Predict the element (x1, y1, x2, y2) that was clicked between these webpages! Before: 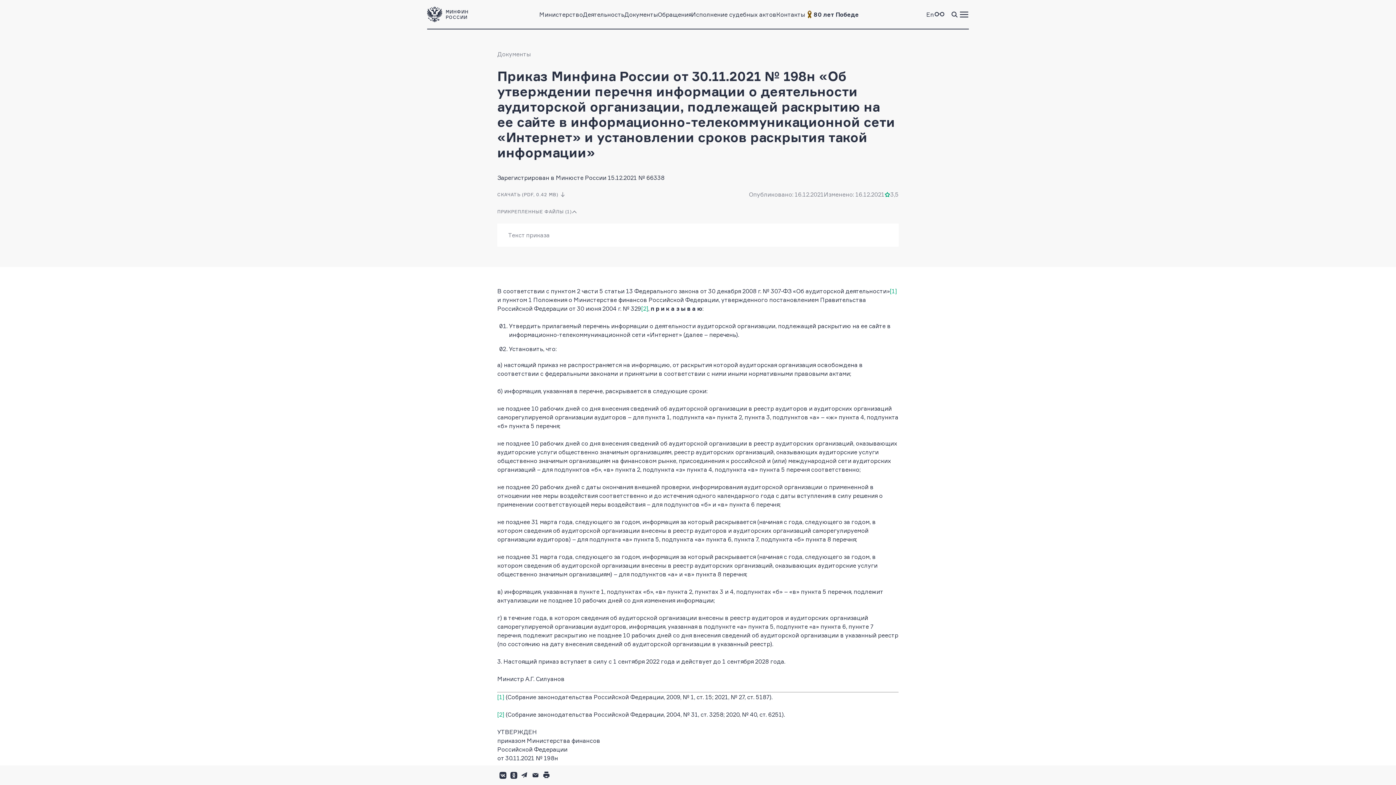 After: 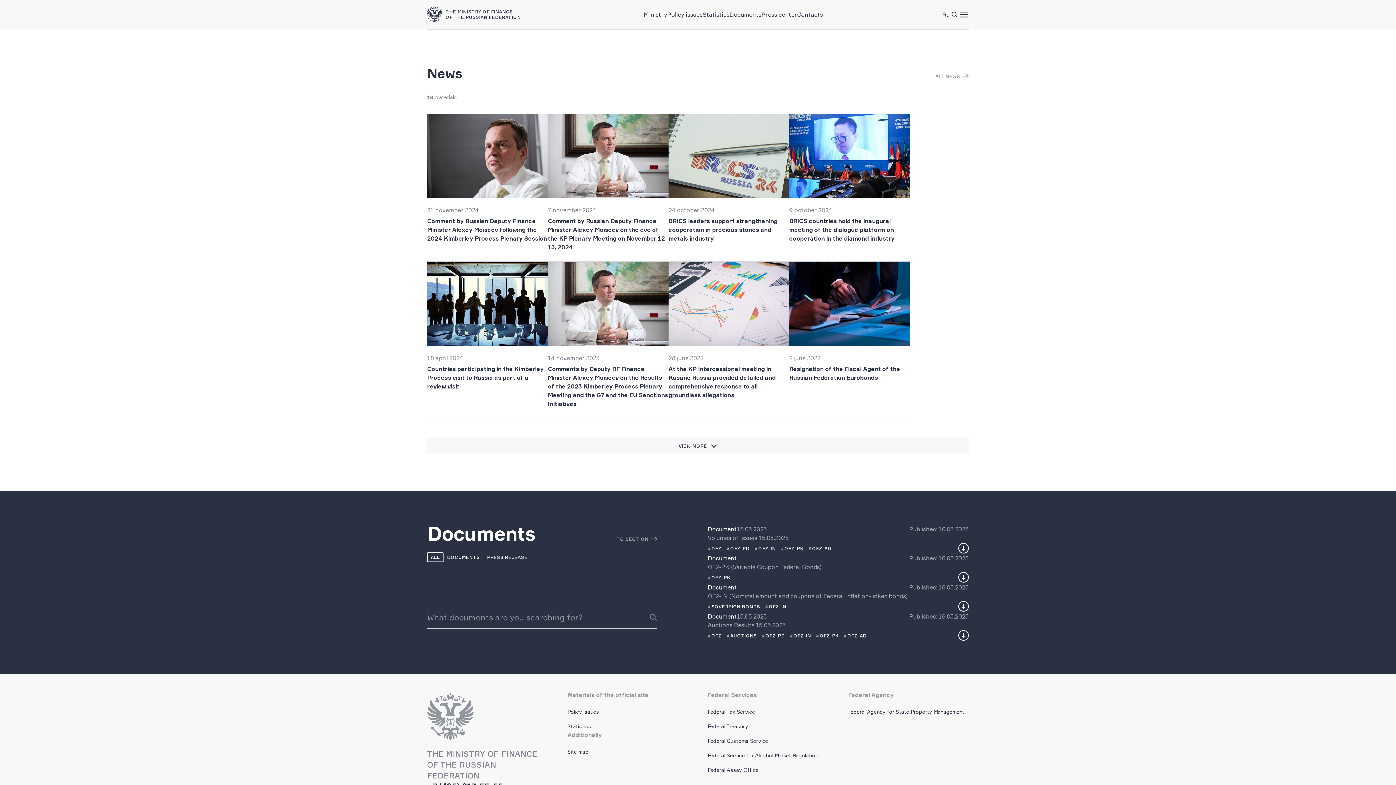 Action: bbox: (926, 9, 934, 19) label: En